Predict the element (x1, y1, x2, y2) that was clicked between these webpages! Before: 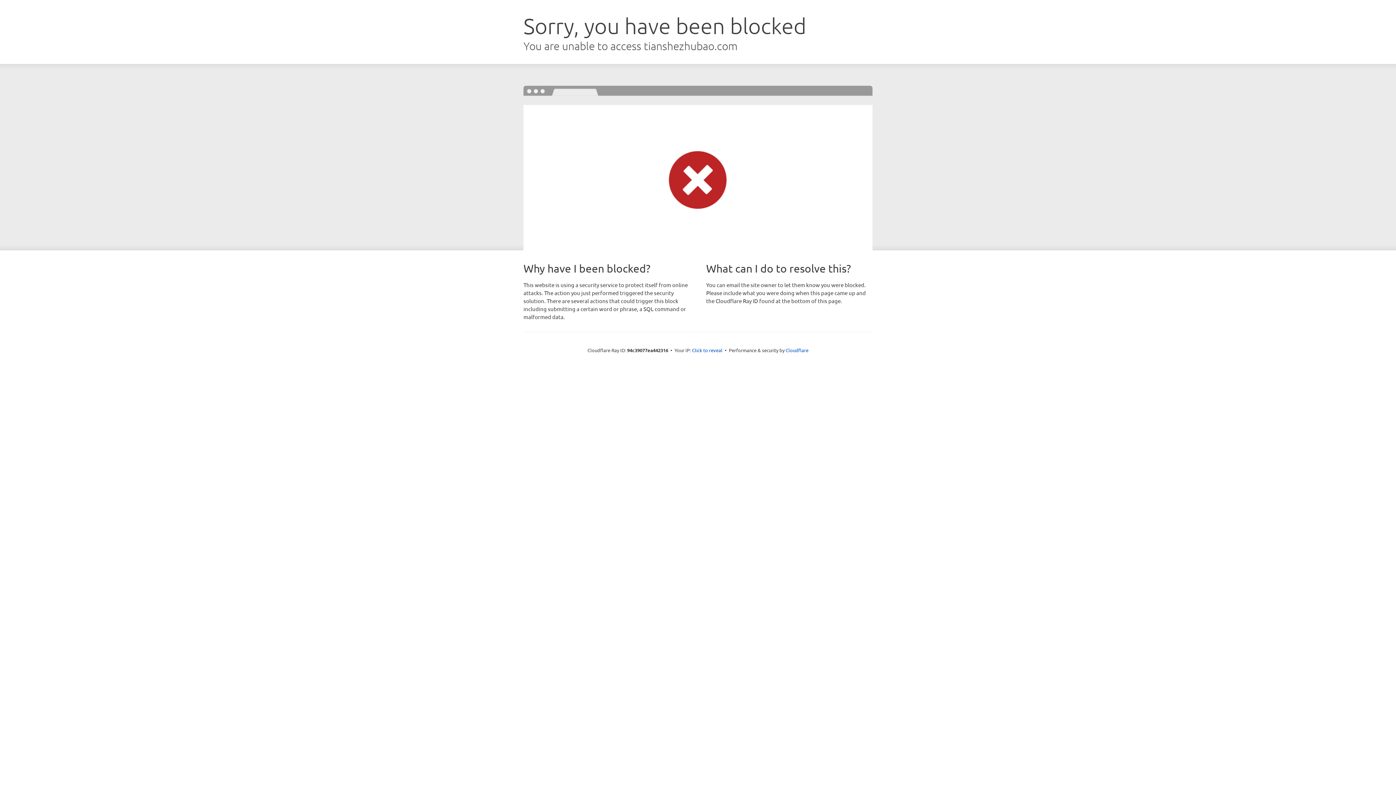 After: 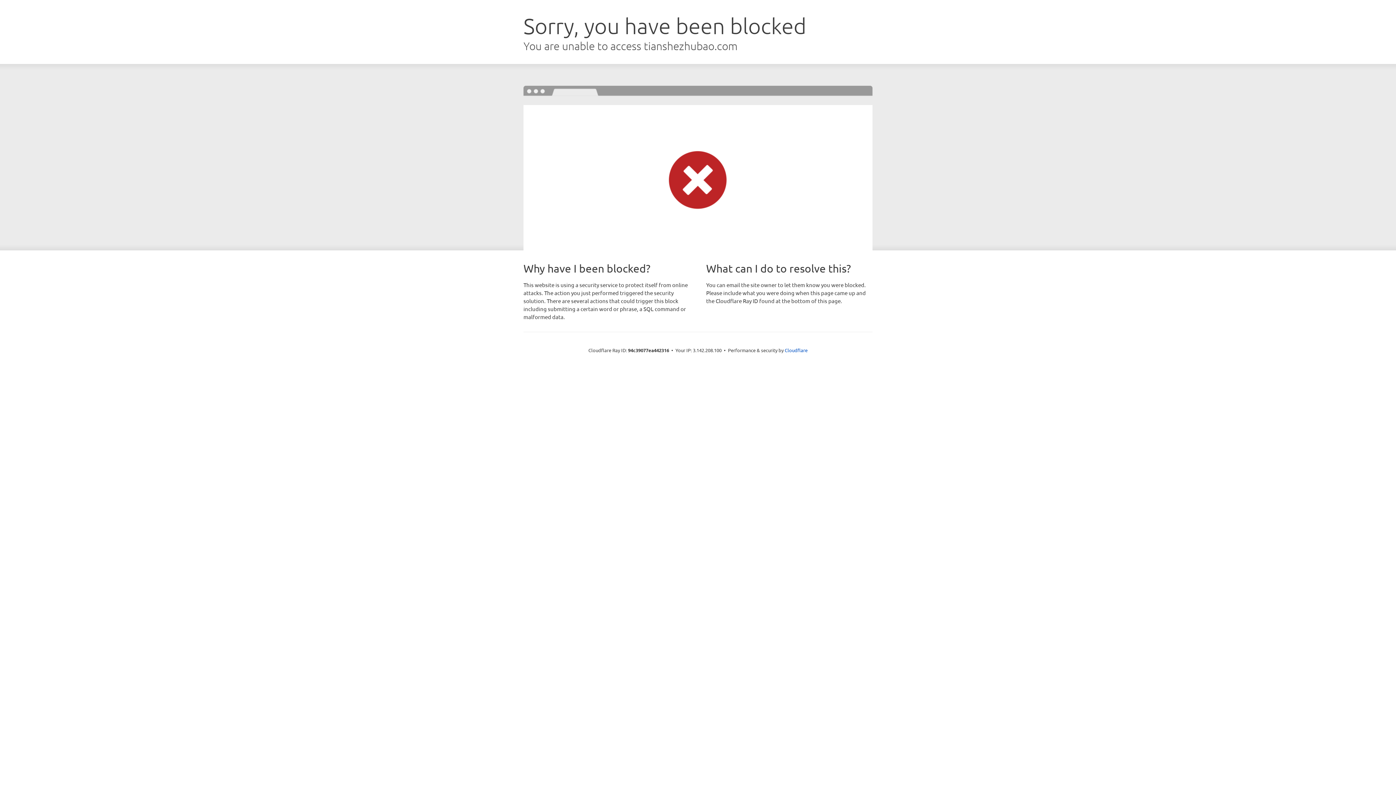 Action: bbox: (692, 346, 722, 353) label: Click to reveal